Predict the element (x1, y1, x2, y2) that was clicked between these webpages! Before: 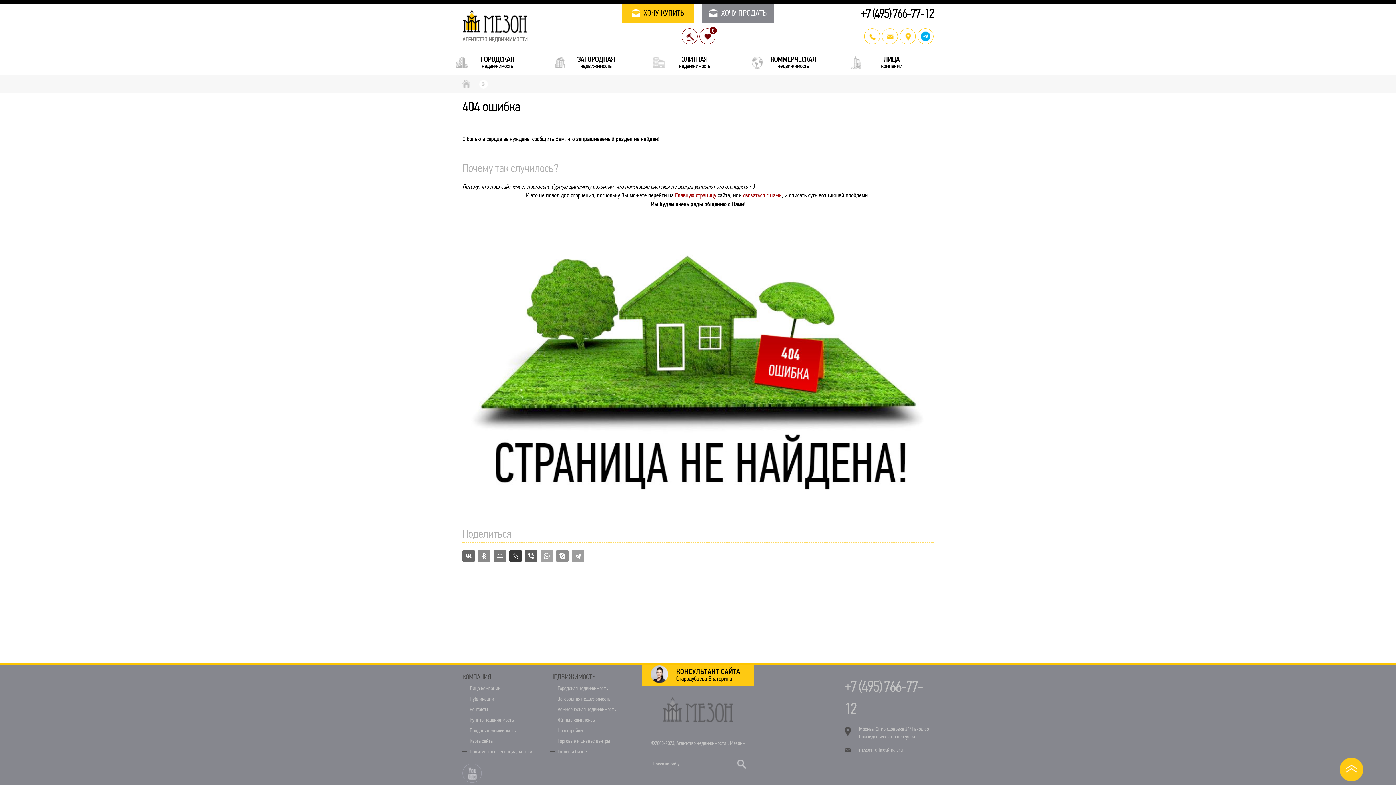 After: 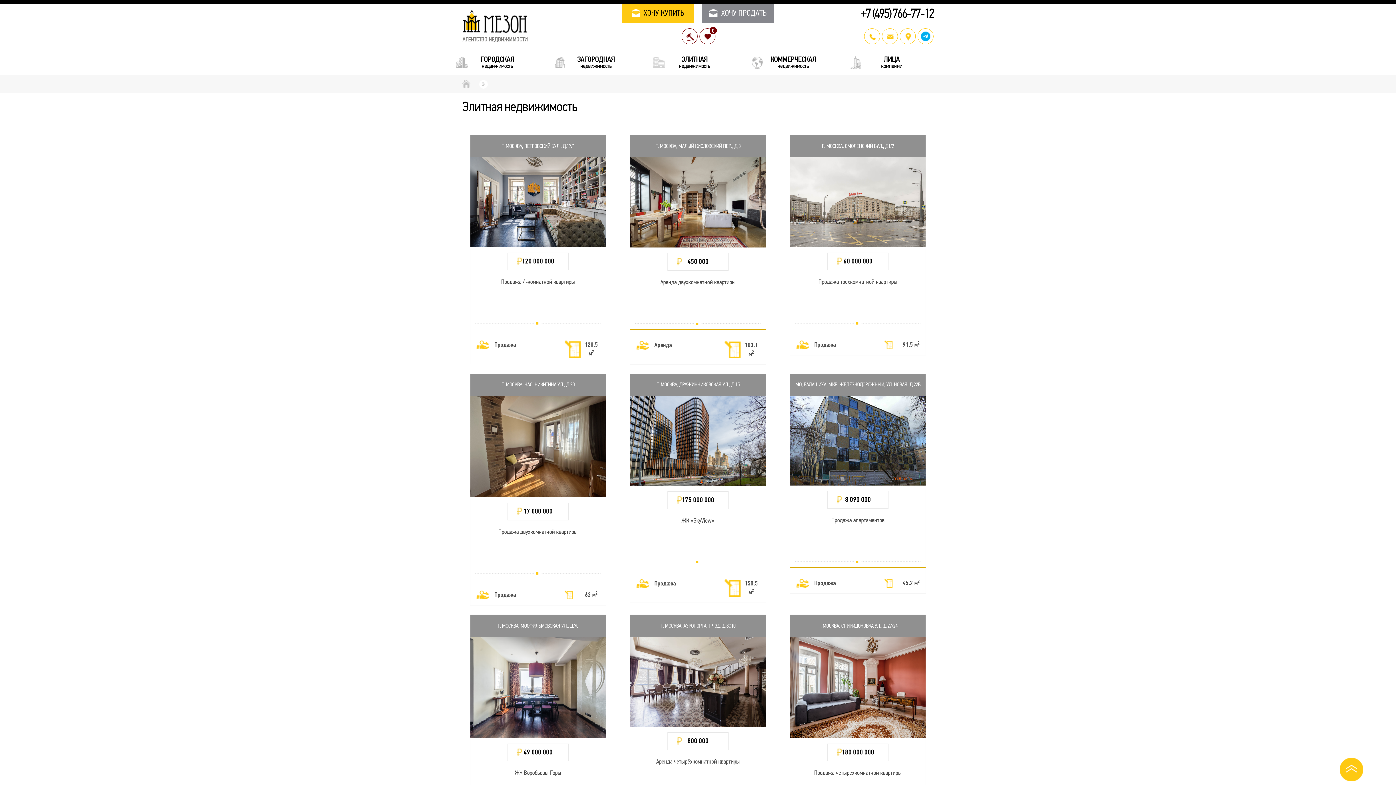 Action: label: ЭЛИТНАЯ
недвижимость bbox: (653, 48, 722, 74)